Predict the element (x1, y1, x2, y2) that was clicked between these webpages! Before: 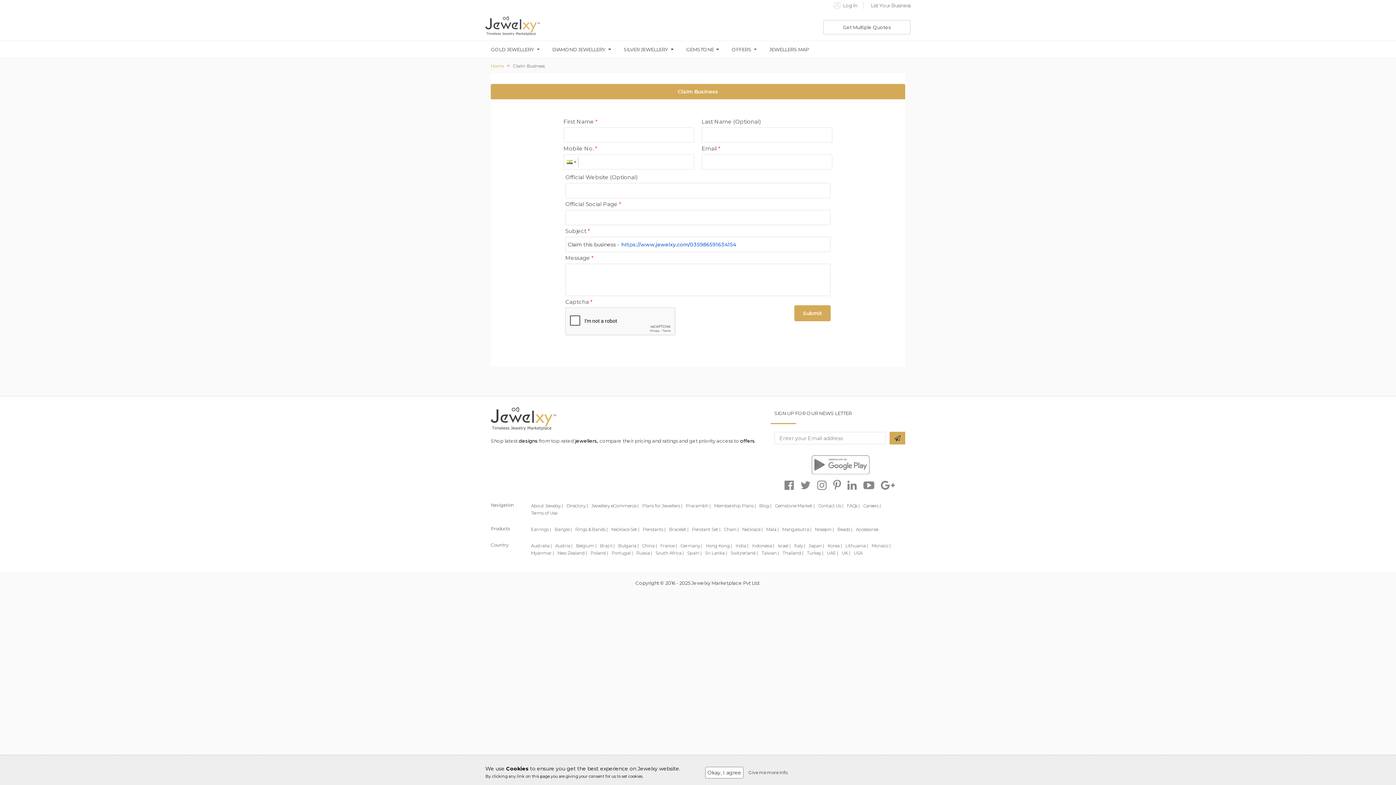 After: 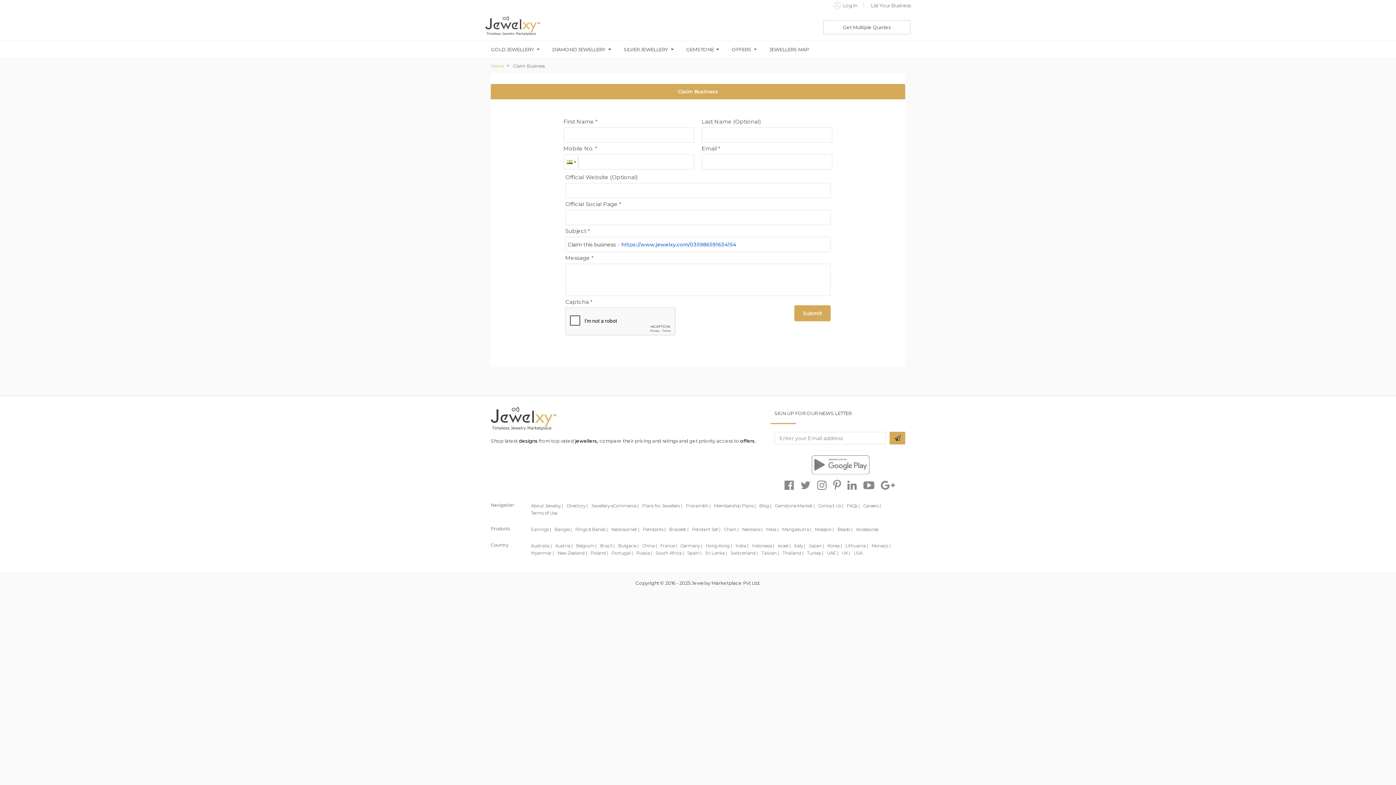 Action: label: Okay, I agree bbox: (705, 767, 743, 778)